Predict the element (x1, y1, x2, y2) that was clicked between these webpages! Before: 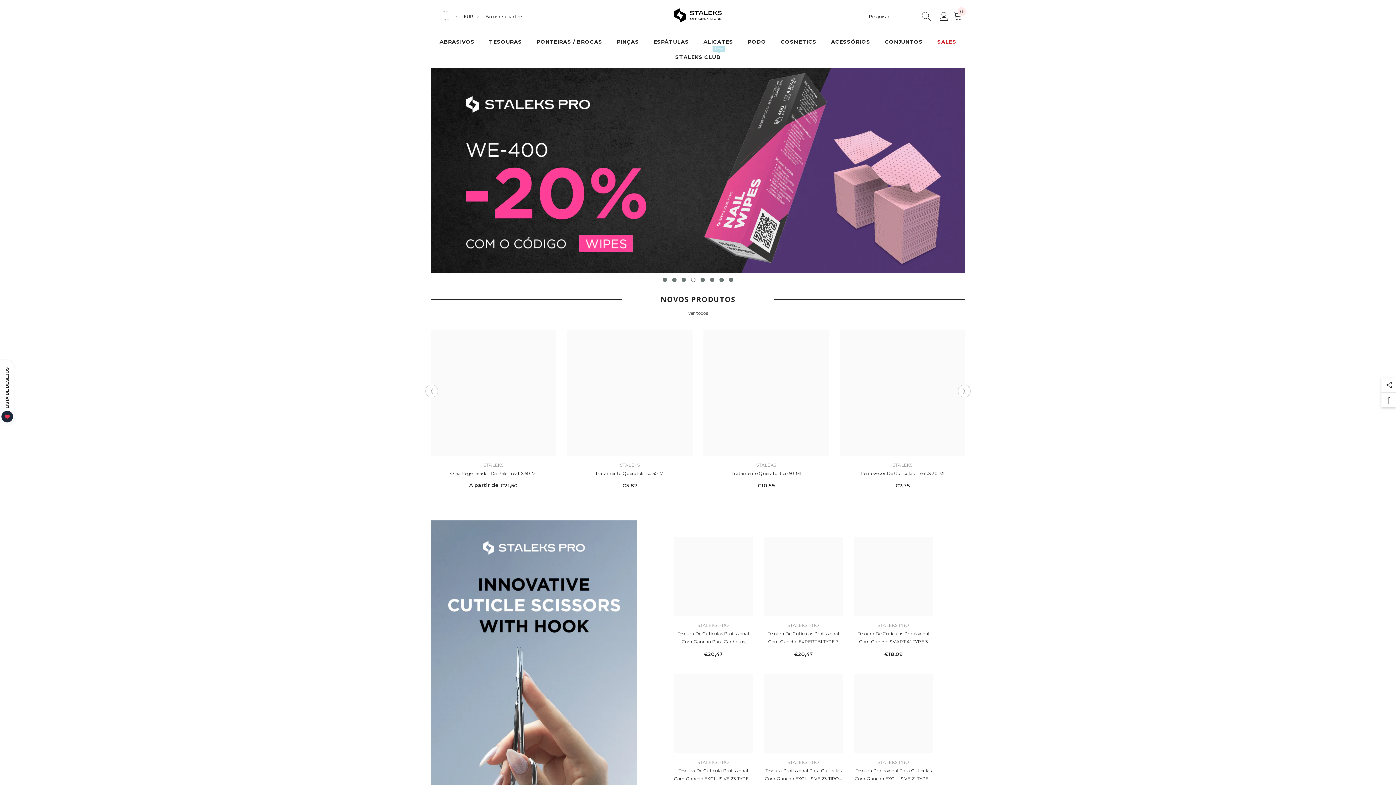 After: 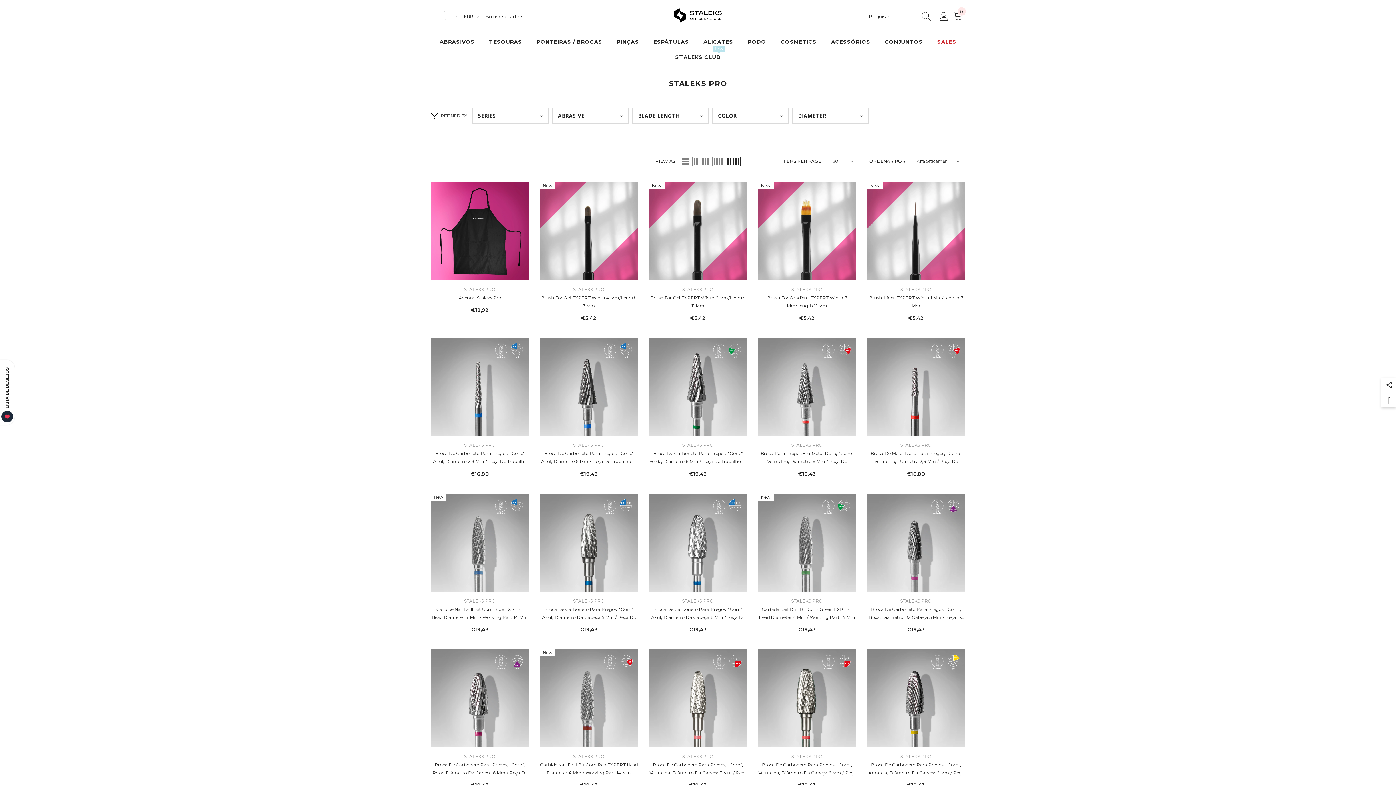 Action: bbox: (787, 623, 819, 628) label: STALEKS PRO